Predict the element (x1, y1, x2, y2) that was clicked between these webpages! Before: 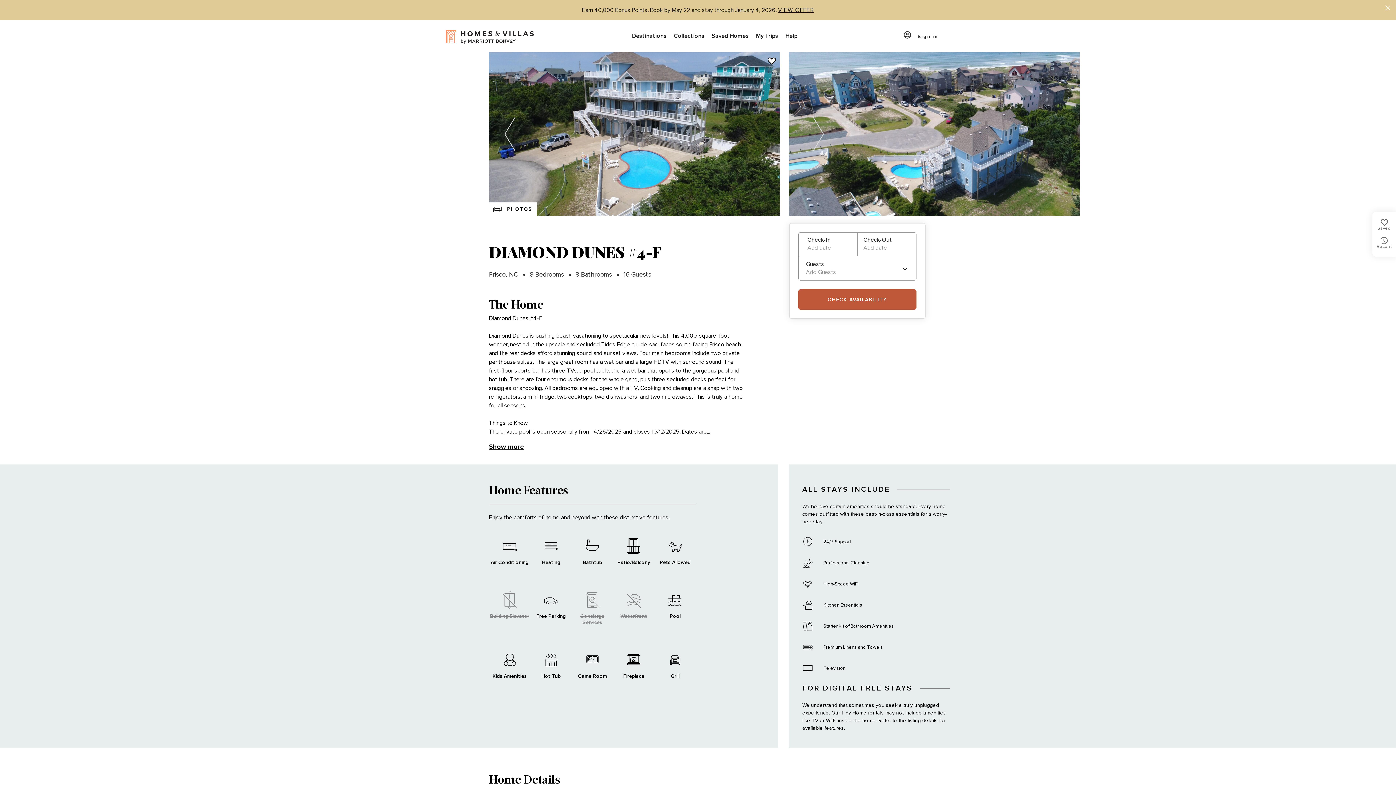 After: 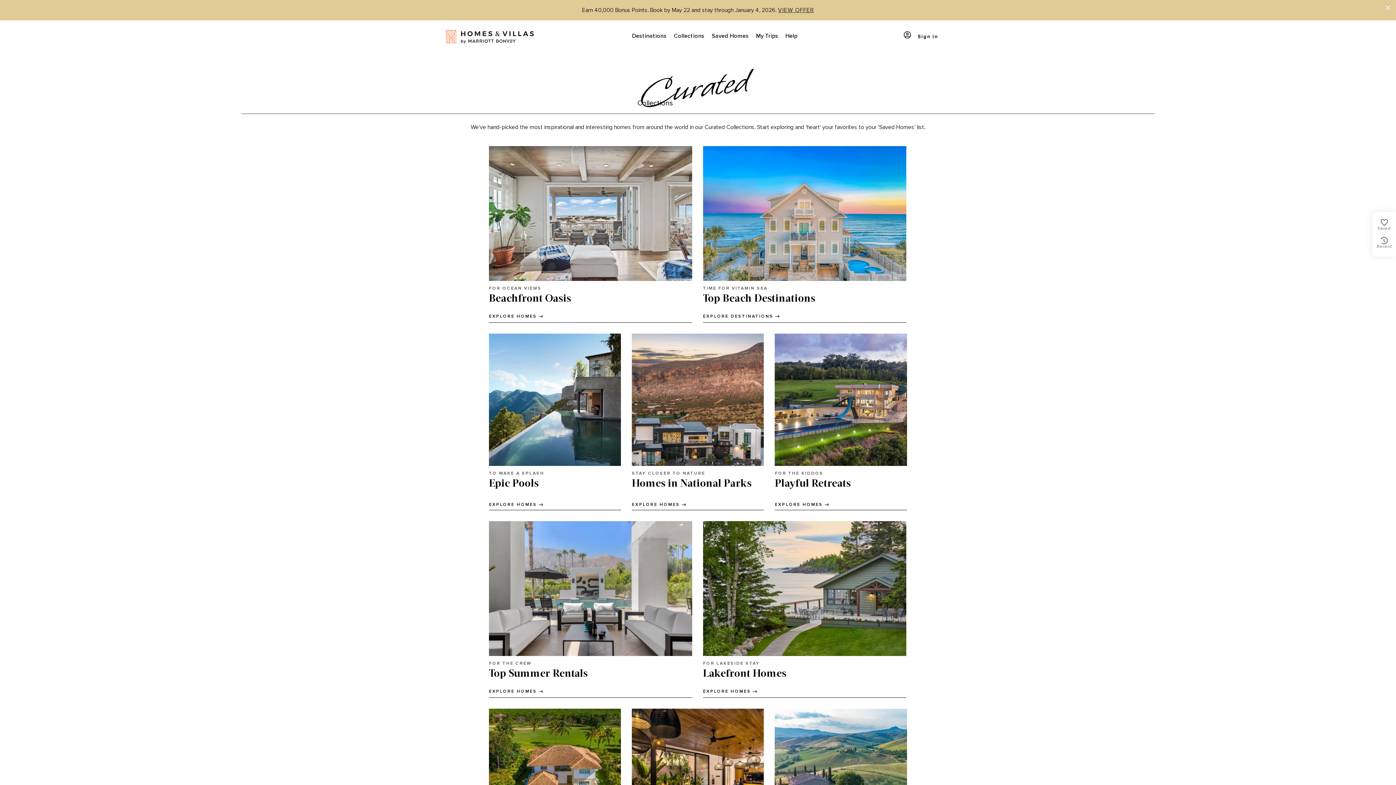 Action: bbox: (670, 20, 708, 52) label: Collections